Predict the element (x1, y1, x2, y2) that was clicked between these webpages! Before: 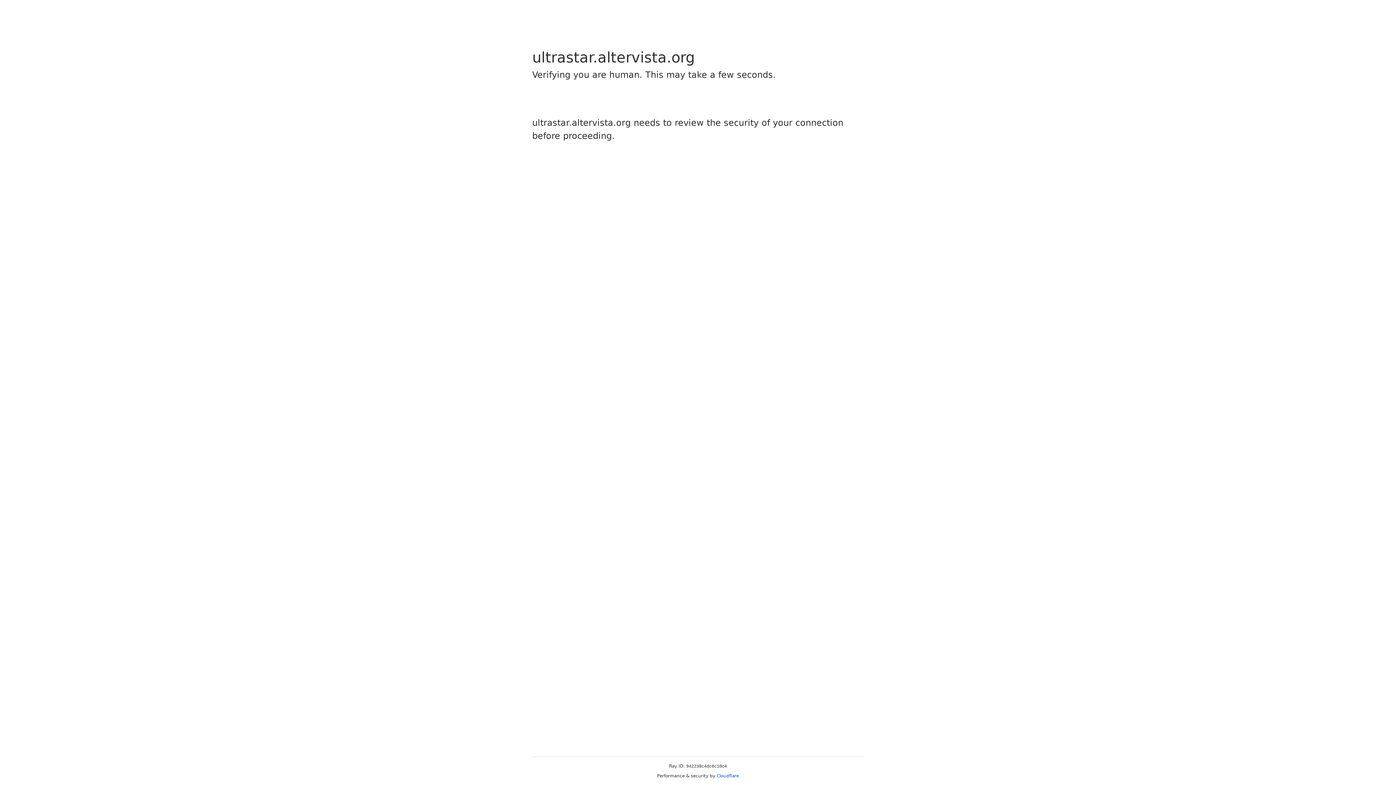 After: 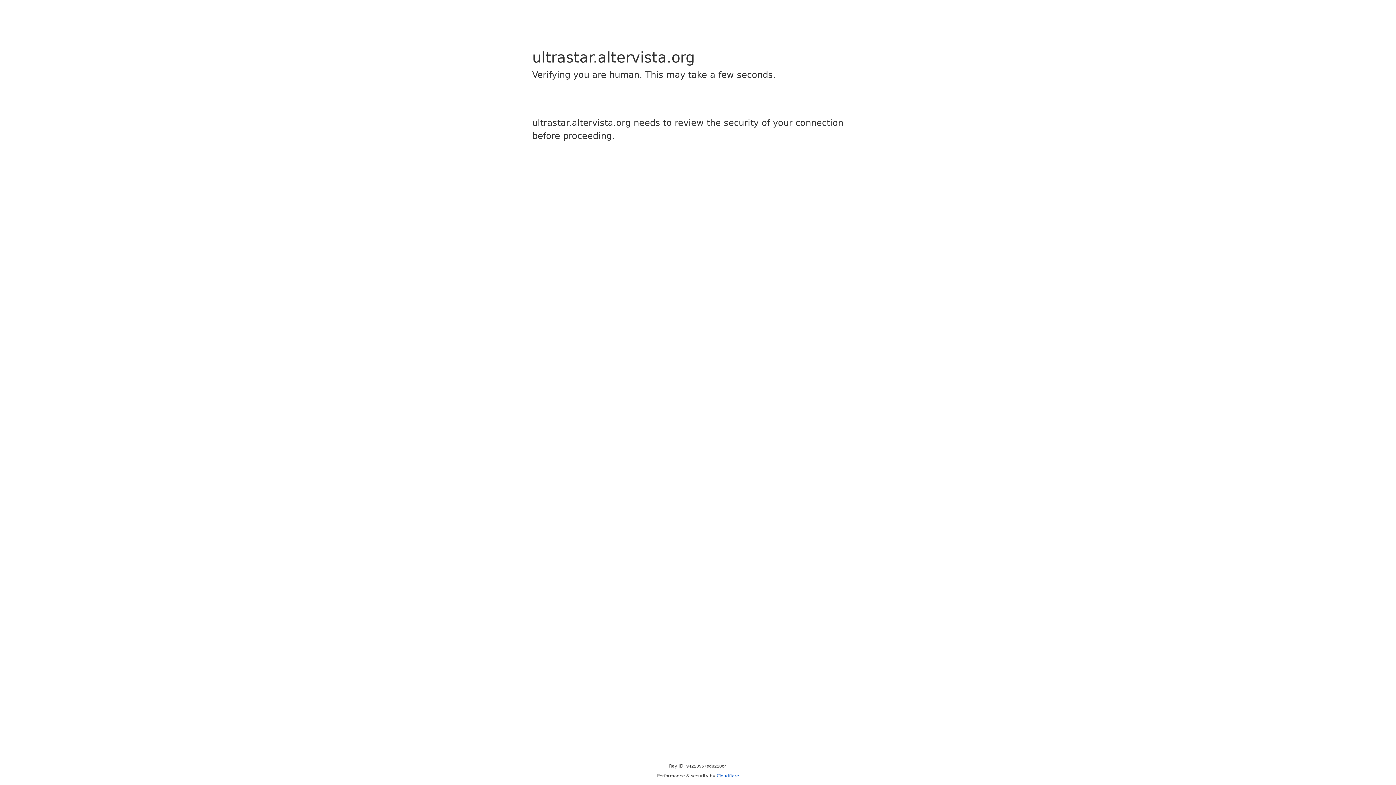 Action: label: Cloudflare bbox: (716, 773, 739, 778)